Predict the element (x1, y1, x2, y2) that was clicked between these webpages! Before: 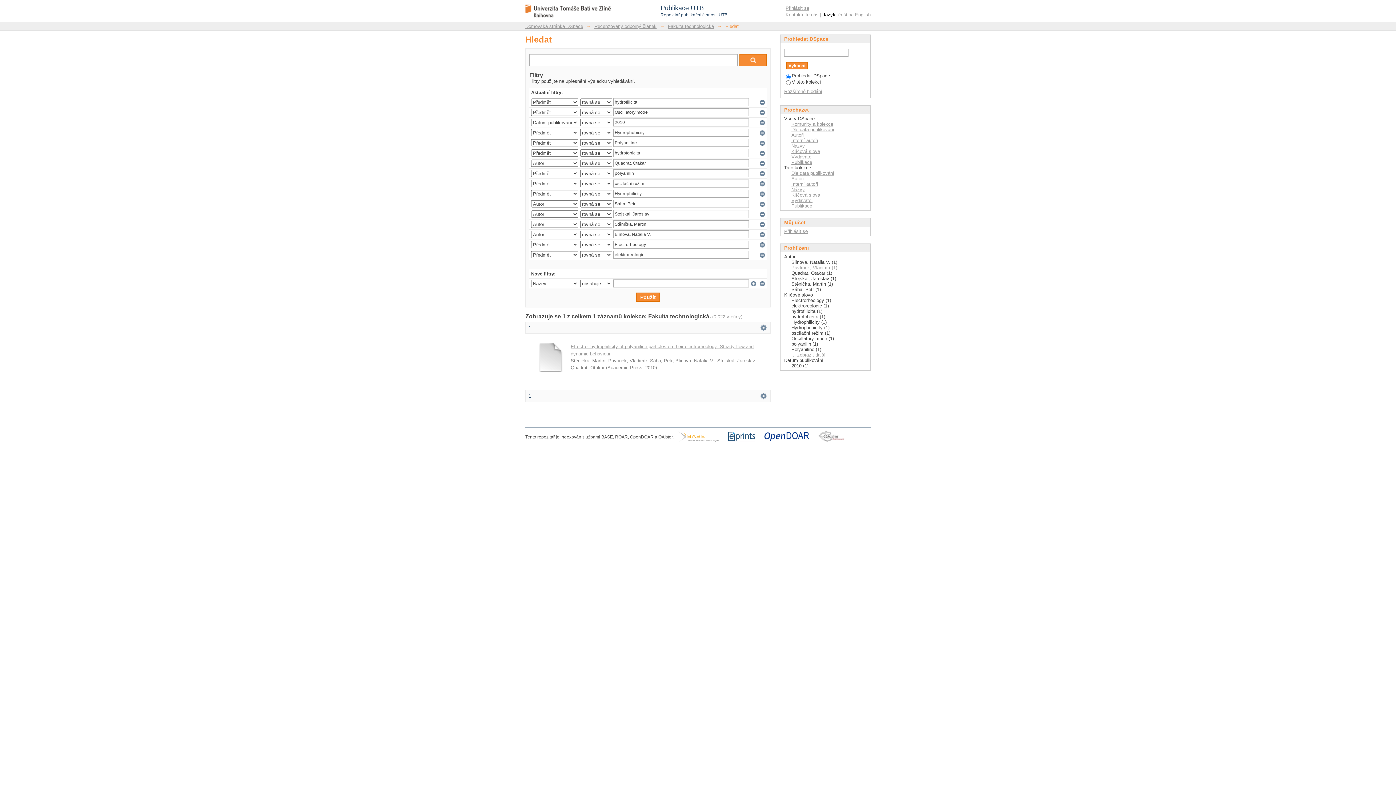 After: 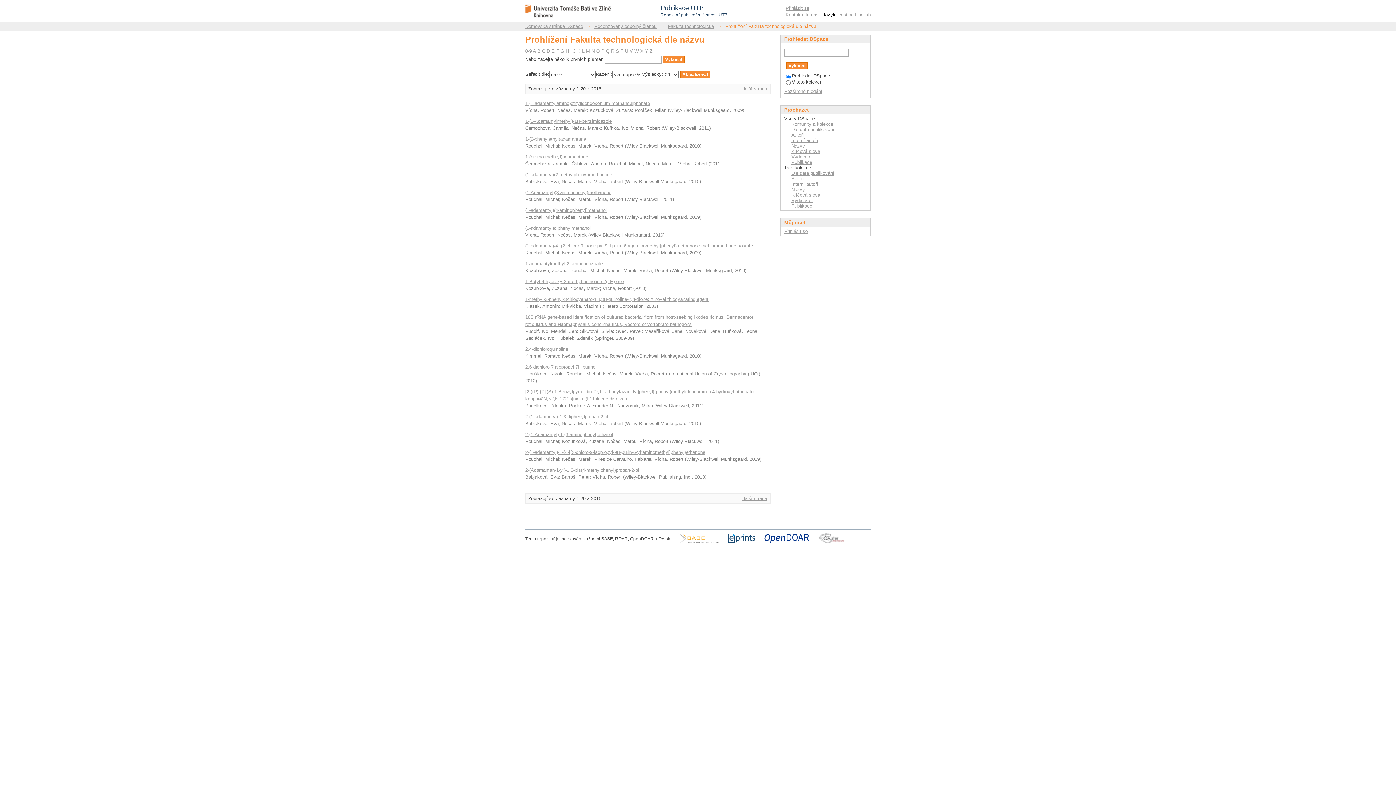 Action: bbox: (791, 186, 805, 192) label: Názvy